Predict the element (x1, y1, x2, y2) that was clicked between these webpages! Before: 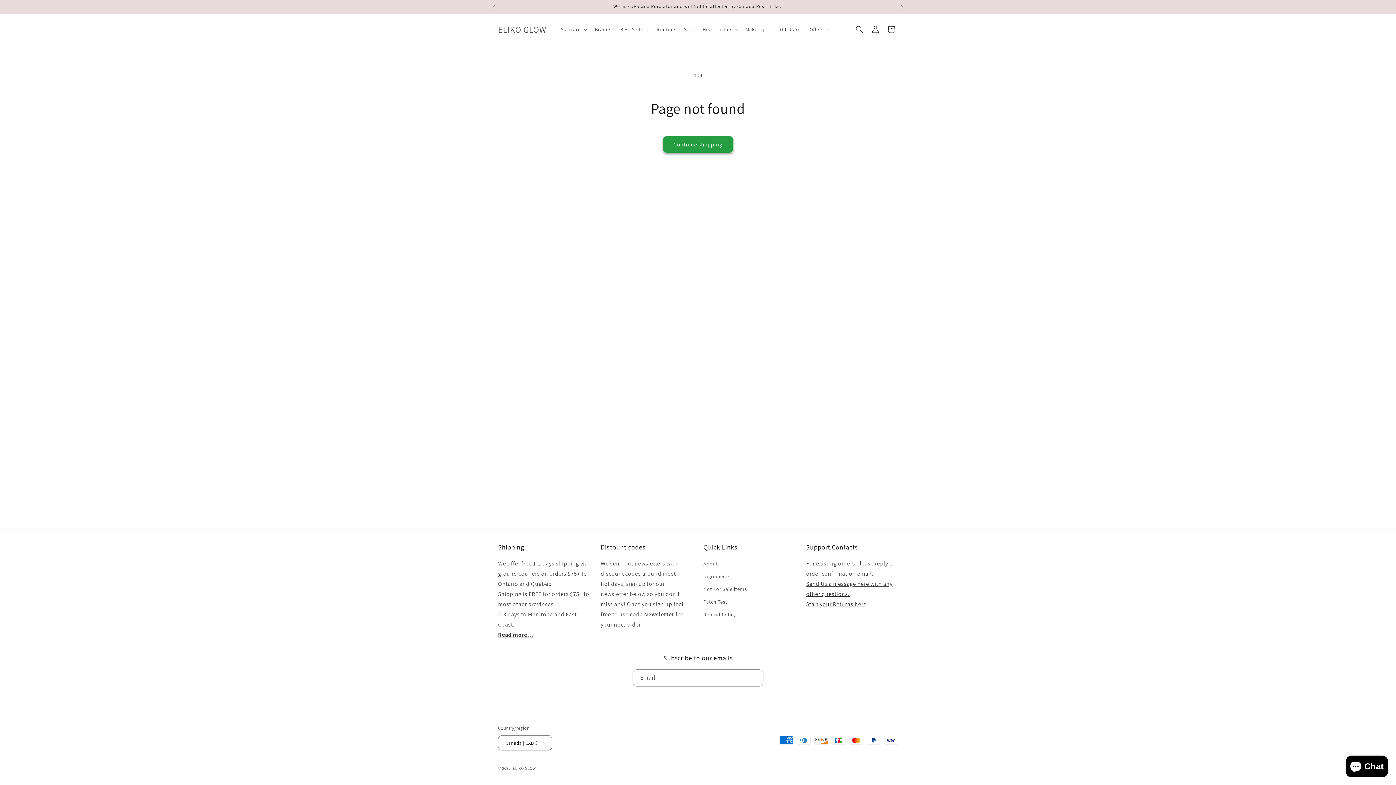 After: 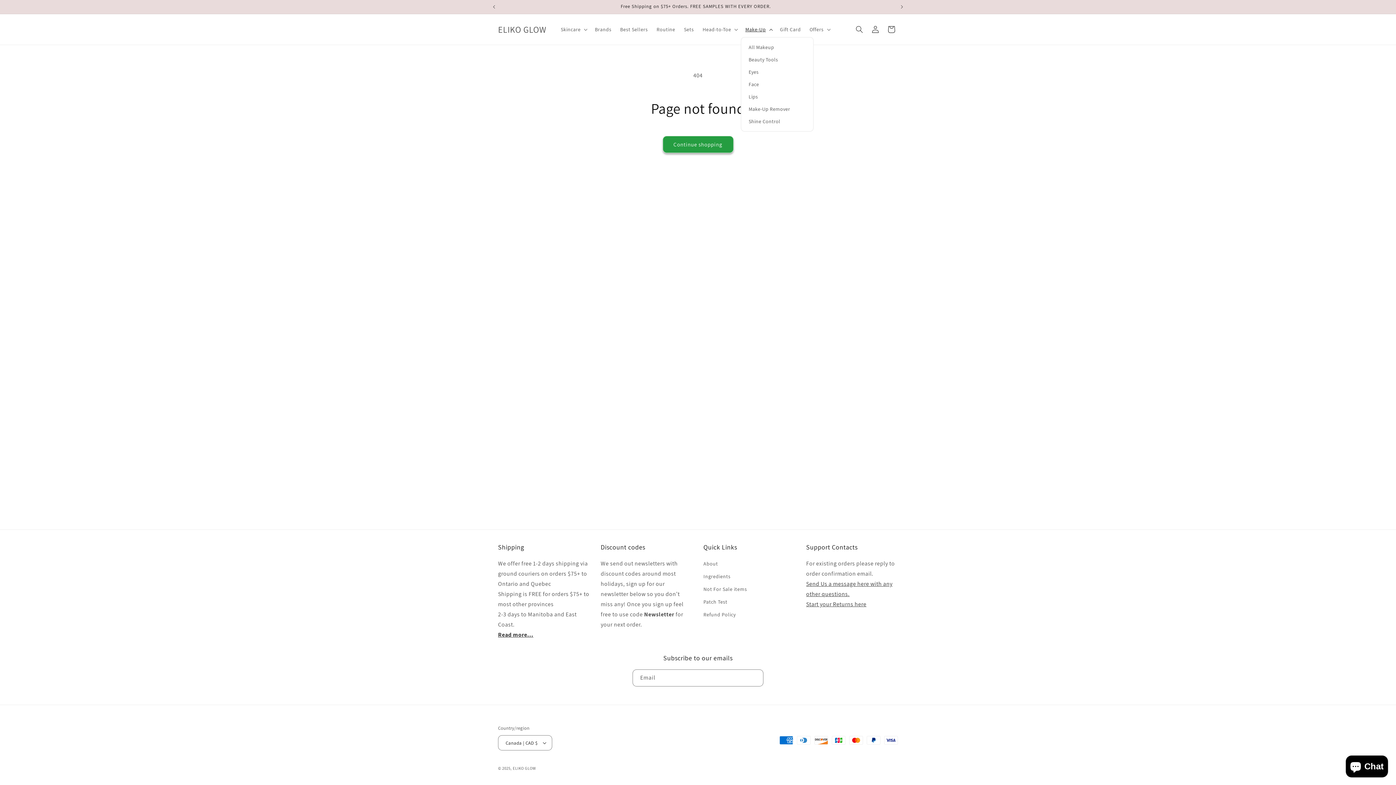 Action: label: Make-Up bbox: (741, 21, 775, 37)